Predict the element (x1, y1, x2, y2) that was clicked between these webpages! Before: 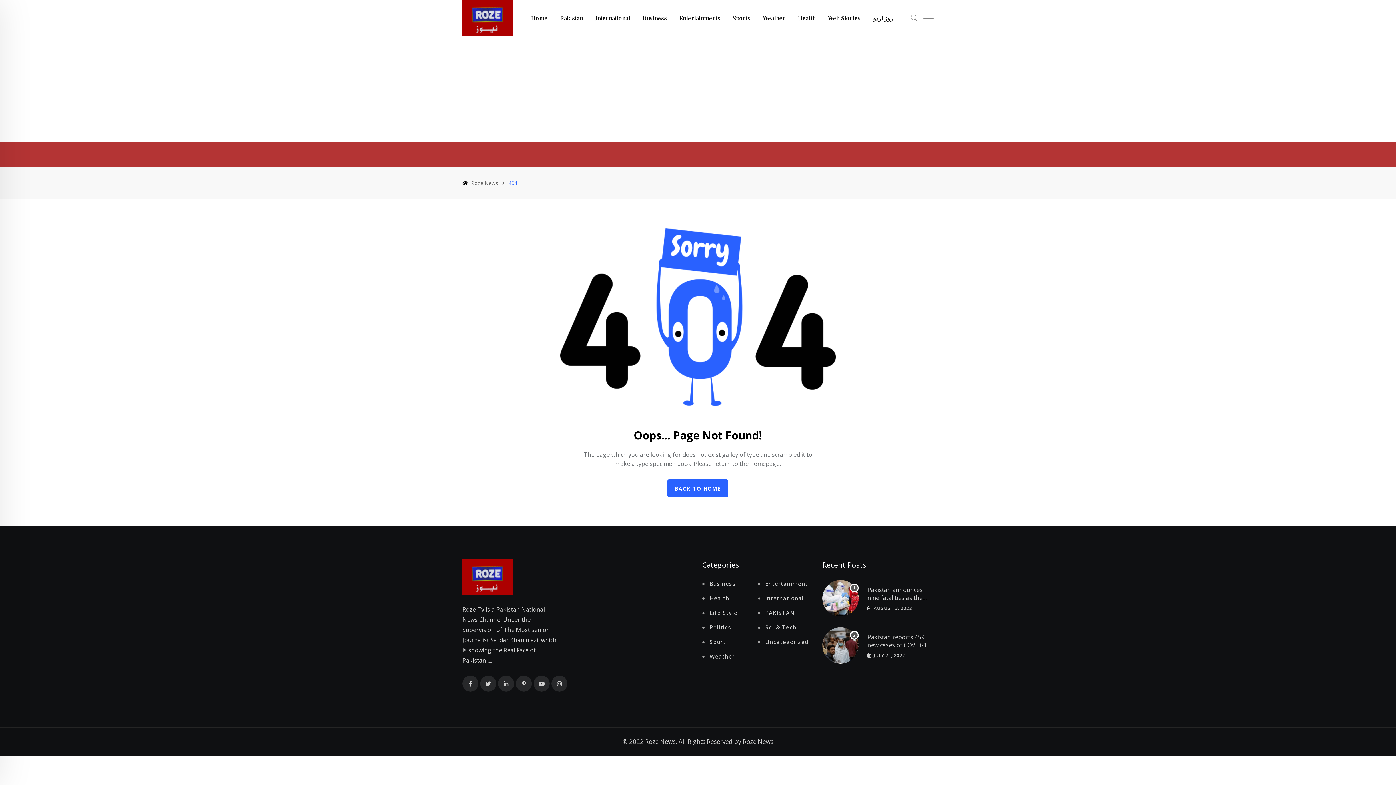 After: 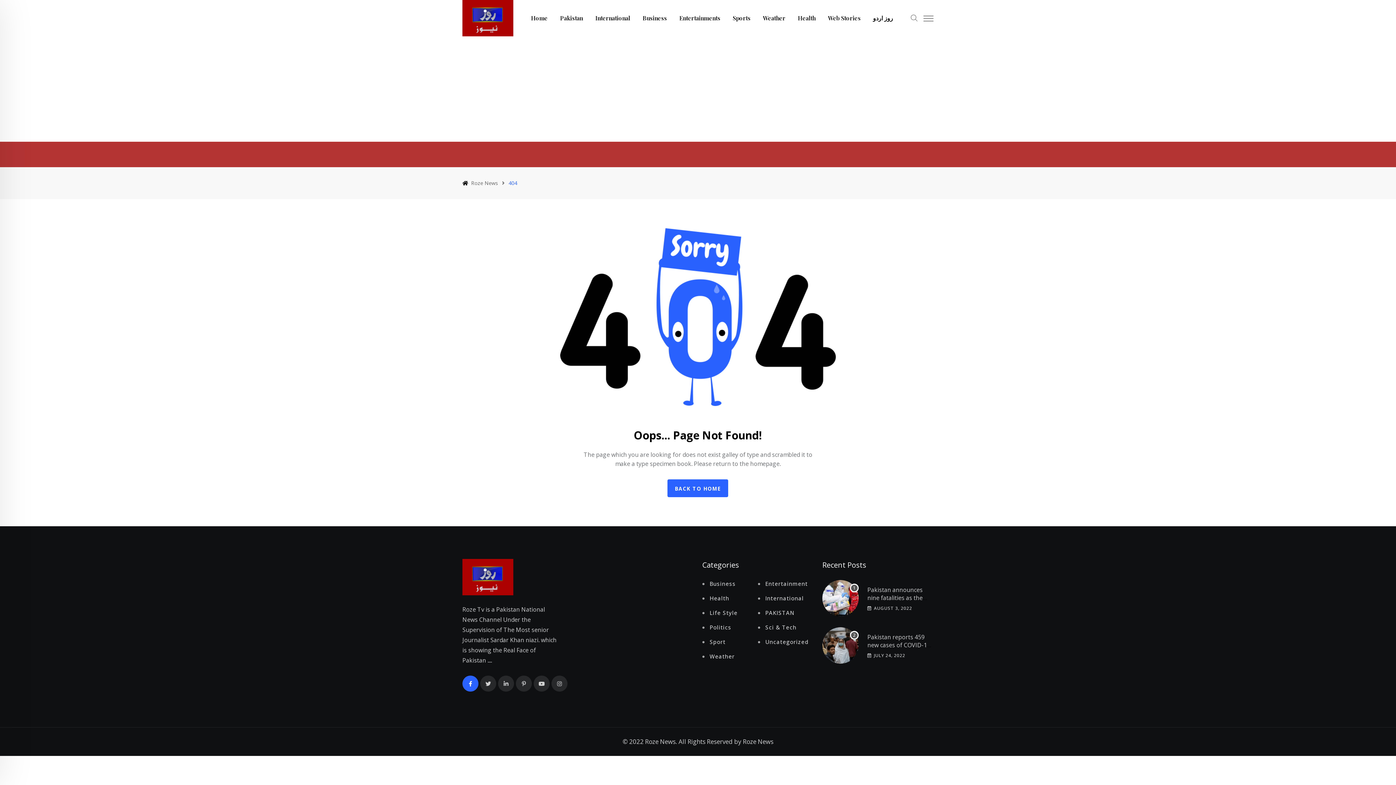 Action: bbox: (462, 676, 478, 692)